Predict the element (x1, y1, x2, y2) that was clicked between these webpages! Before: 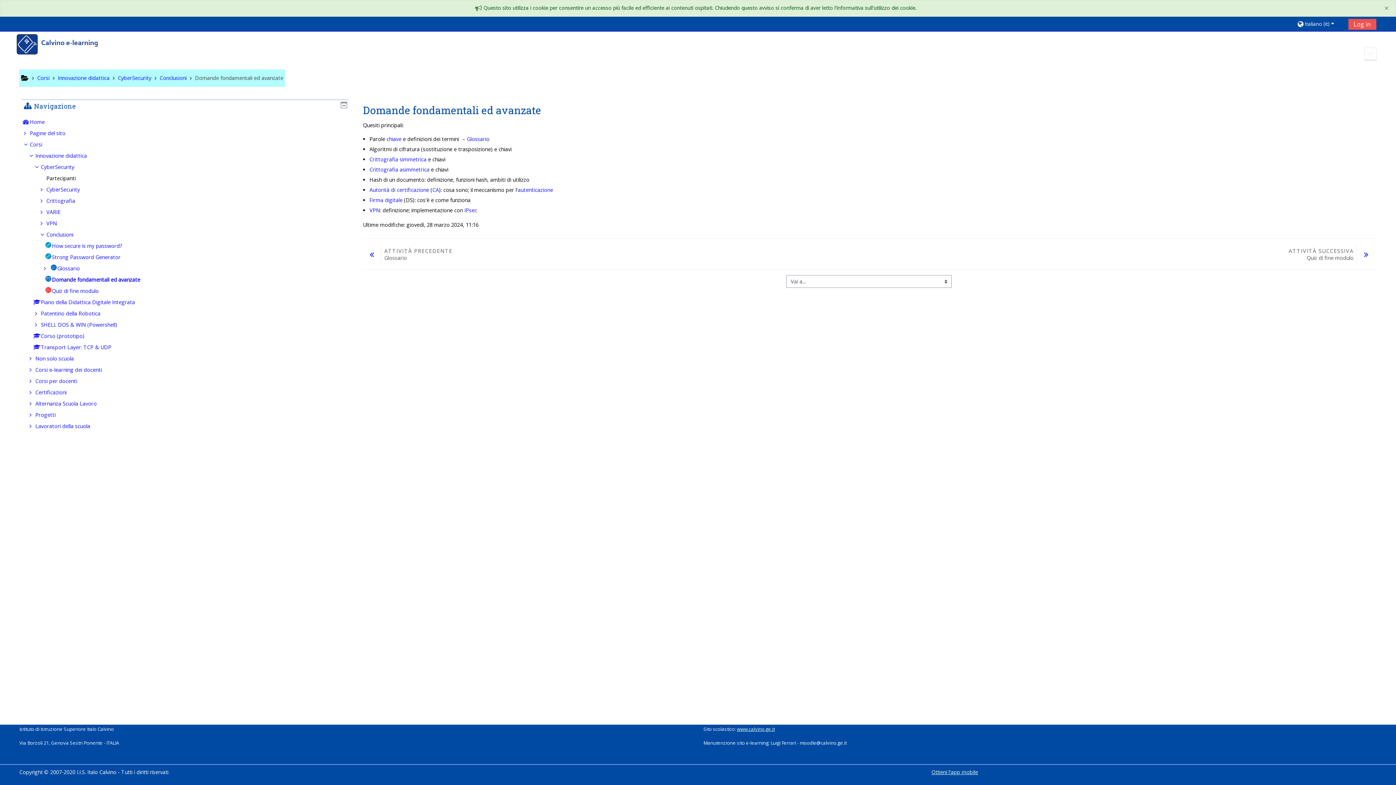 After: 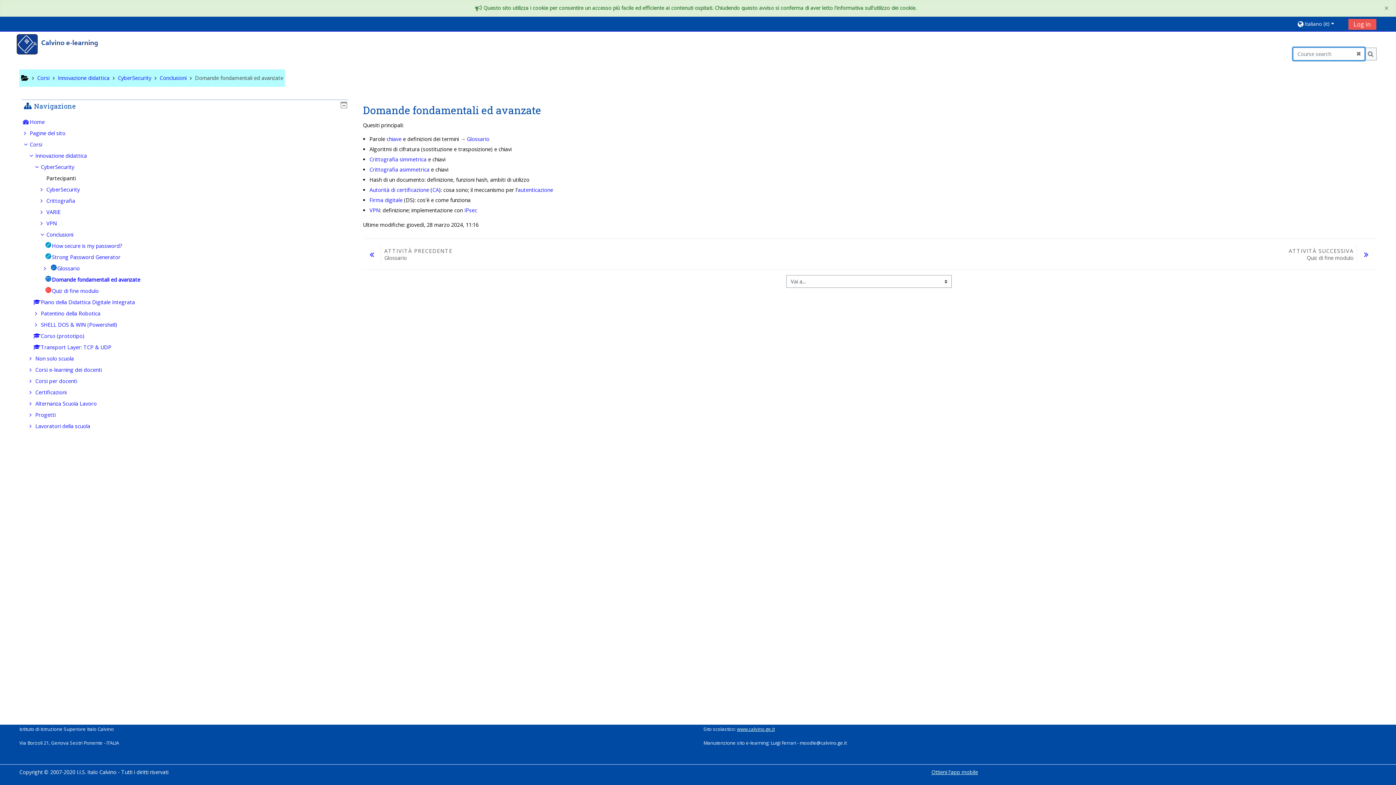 Action: bbox: (1364, 47, 1376, 60) label: Toggle search input